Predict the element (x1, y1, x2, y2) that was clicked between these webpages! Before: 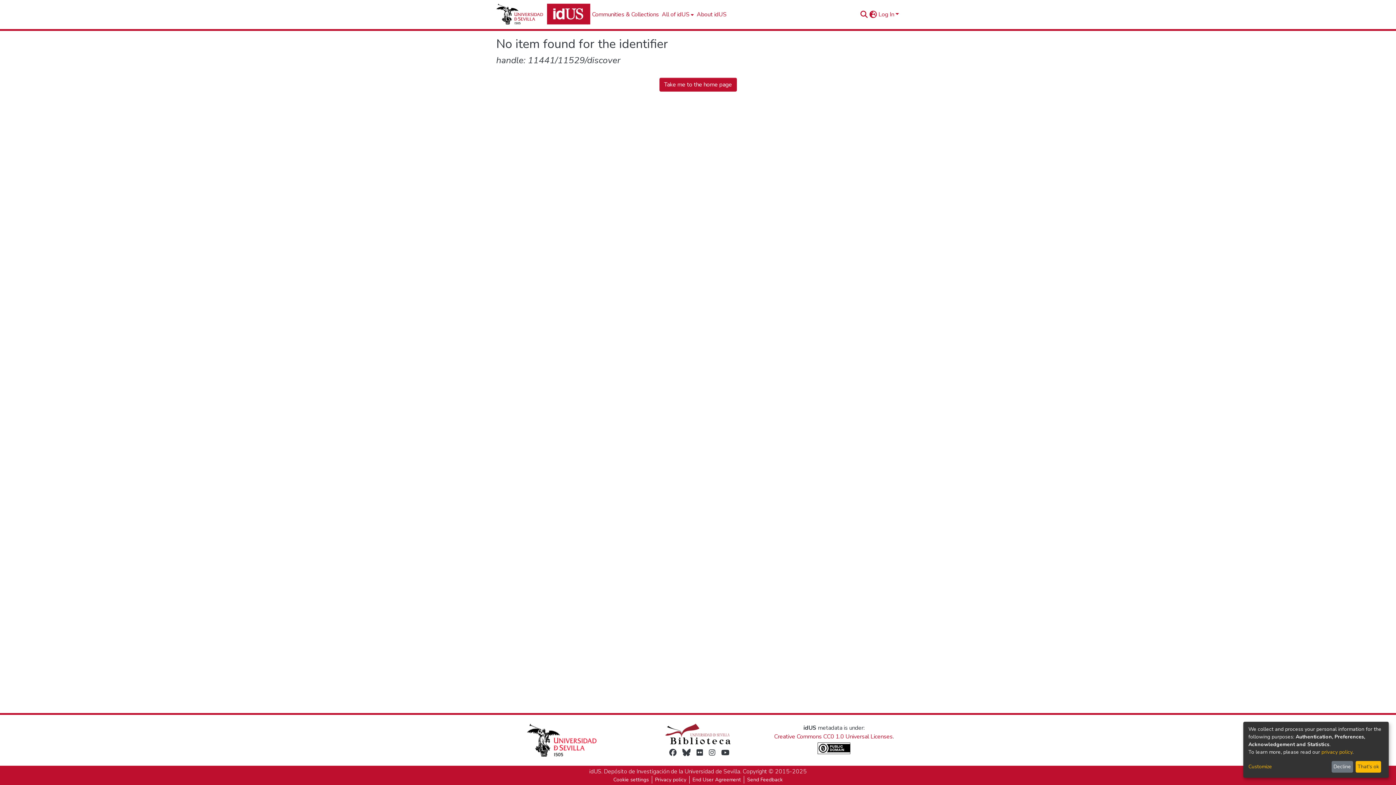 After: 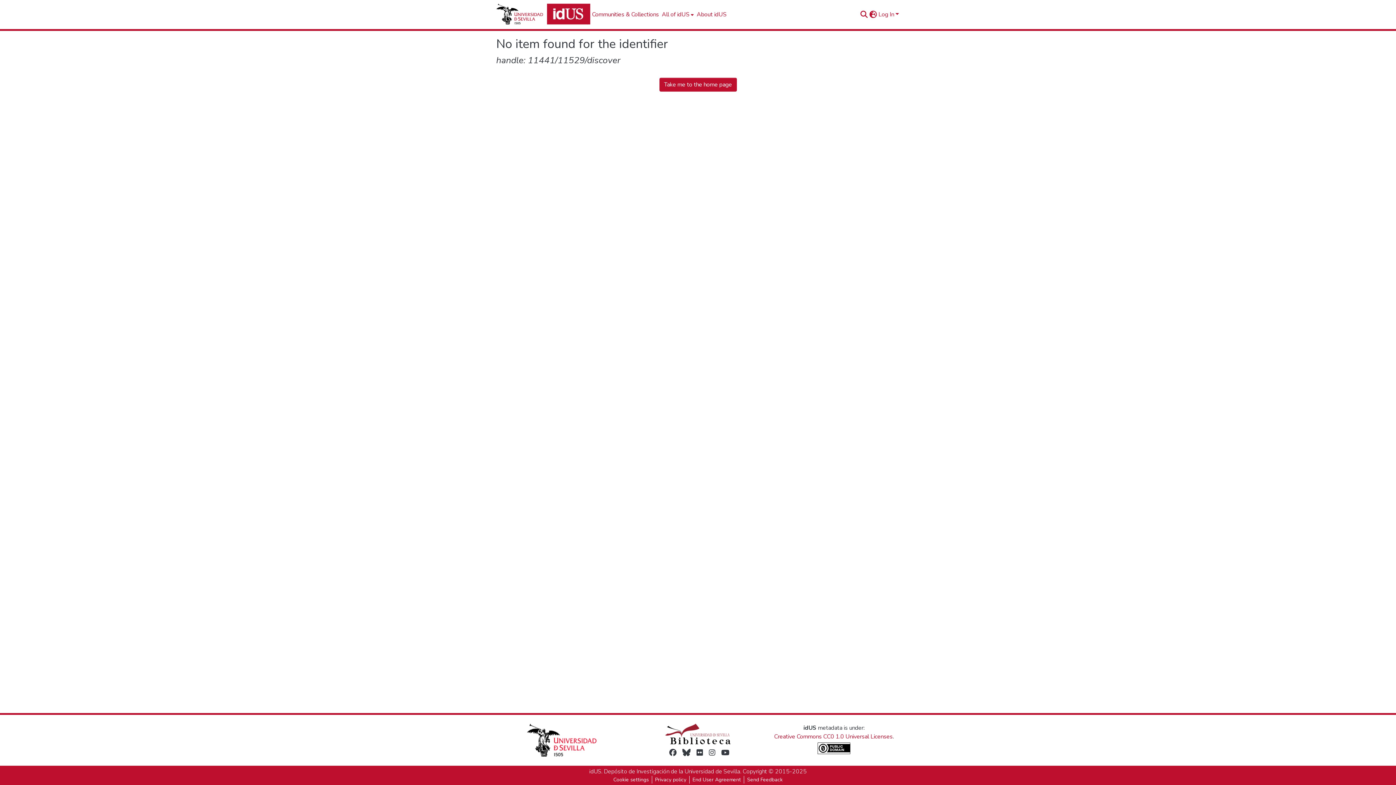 Action: label: Decline bbox: (1331, 761, 1353, 773)